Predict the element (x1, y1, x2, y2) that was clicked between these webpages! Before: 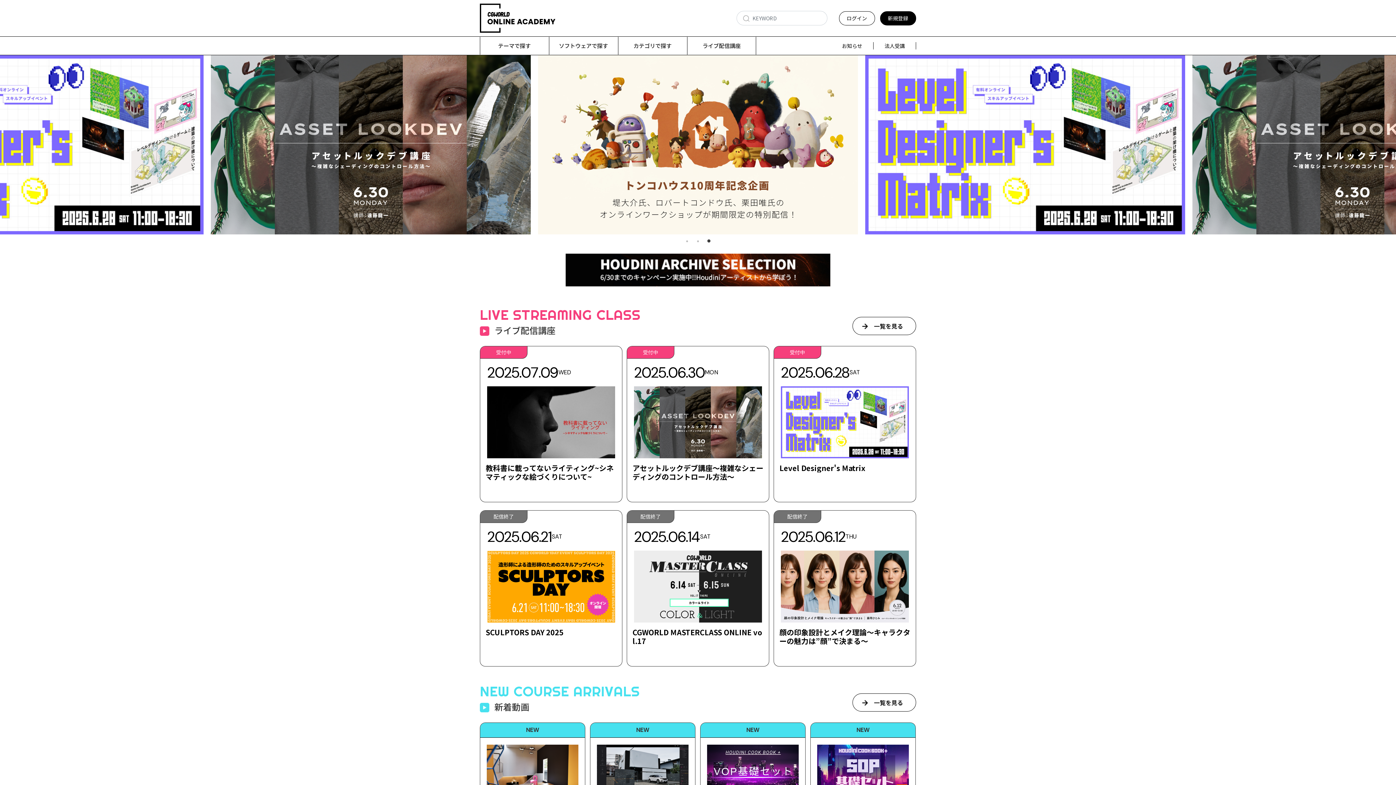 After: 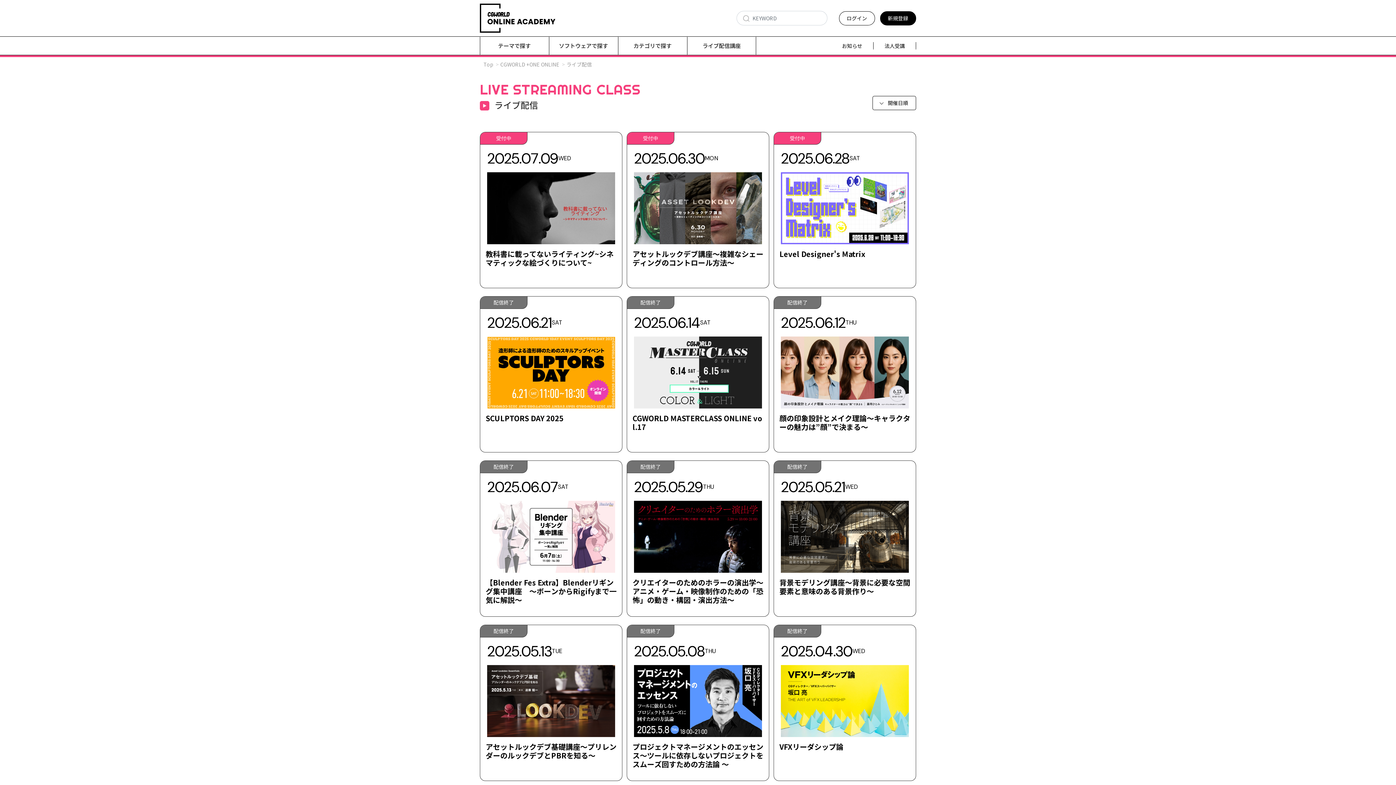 Action: bbox: (852, 317, 916, 335) label: 一覧を見る